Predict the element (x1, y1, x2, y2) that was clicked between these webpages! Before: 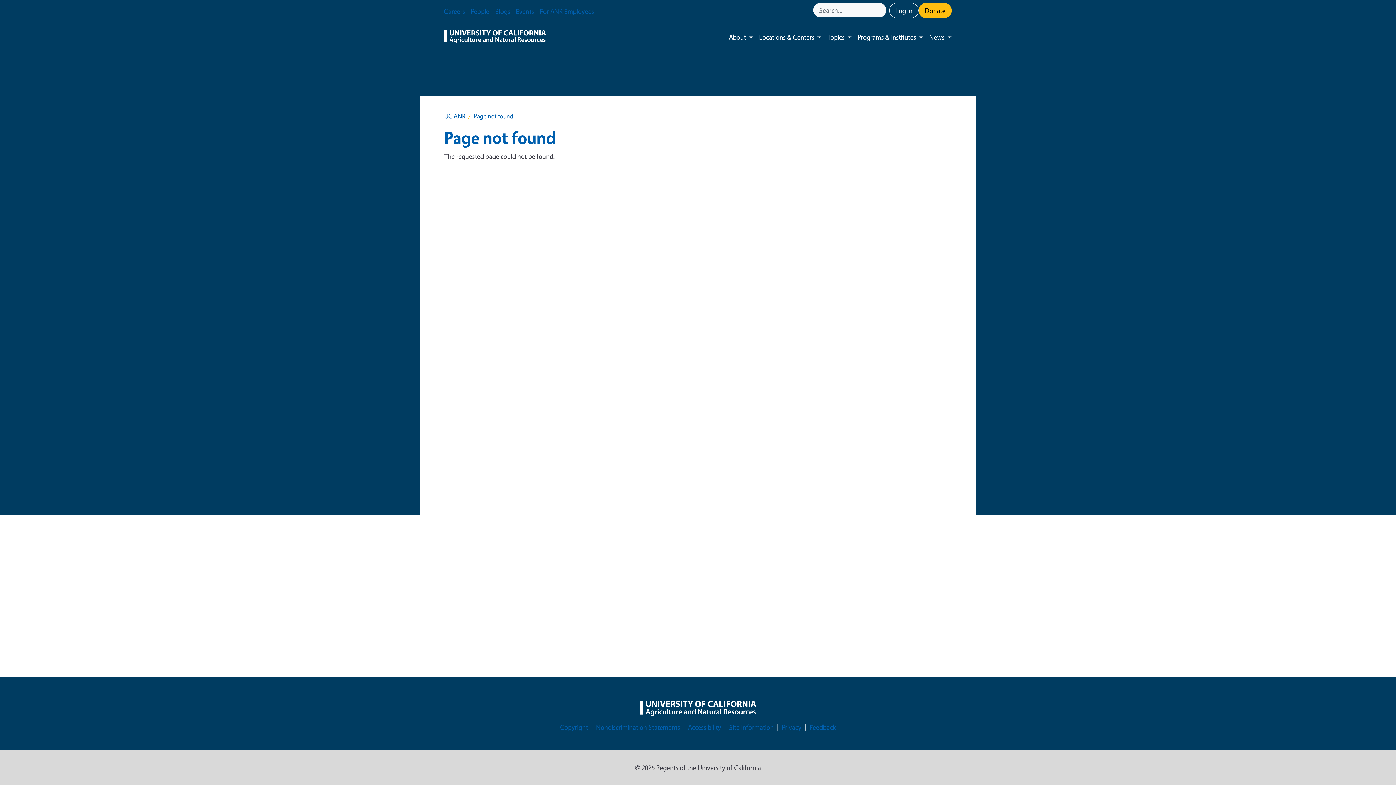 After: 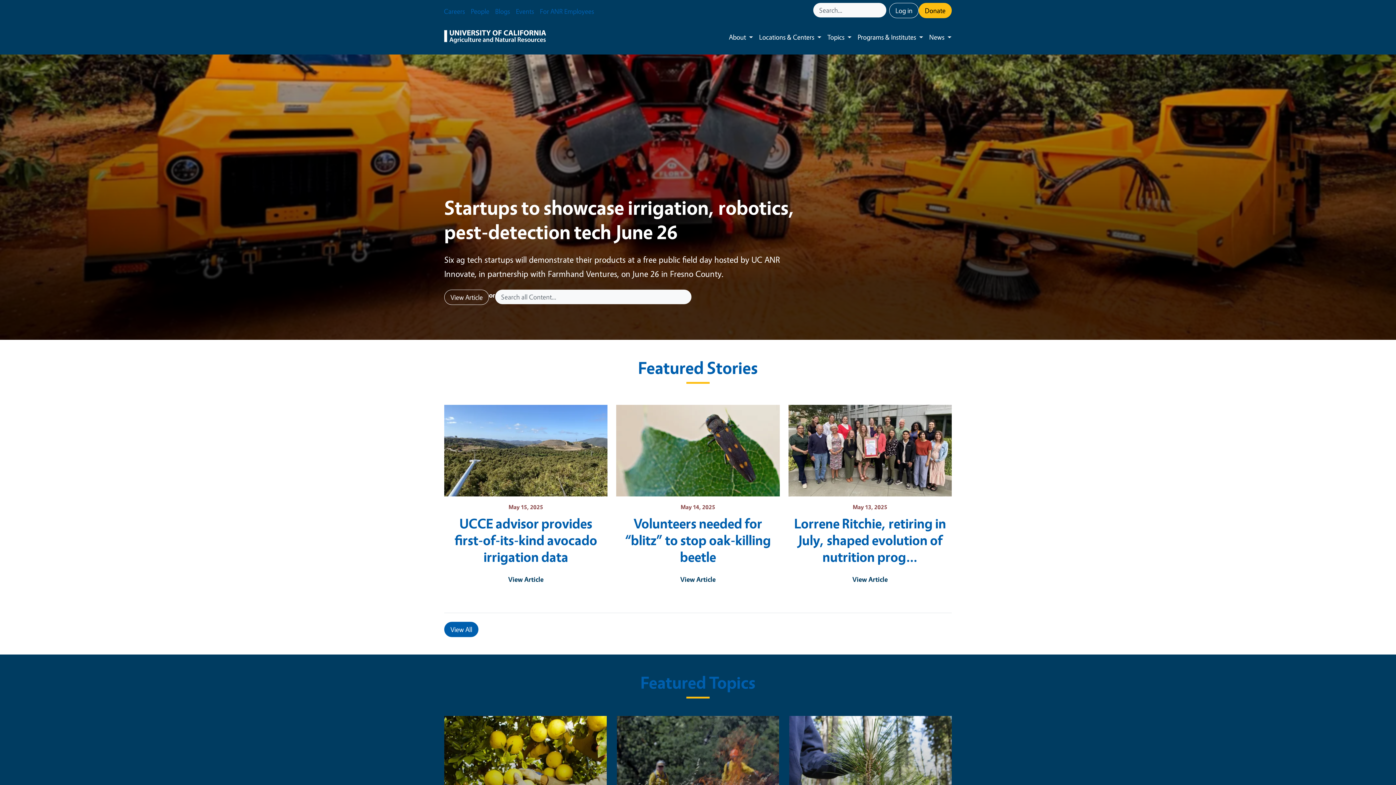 Action: bbox: (444, 28, 546, 45)